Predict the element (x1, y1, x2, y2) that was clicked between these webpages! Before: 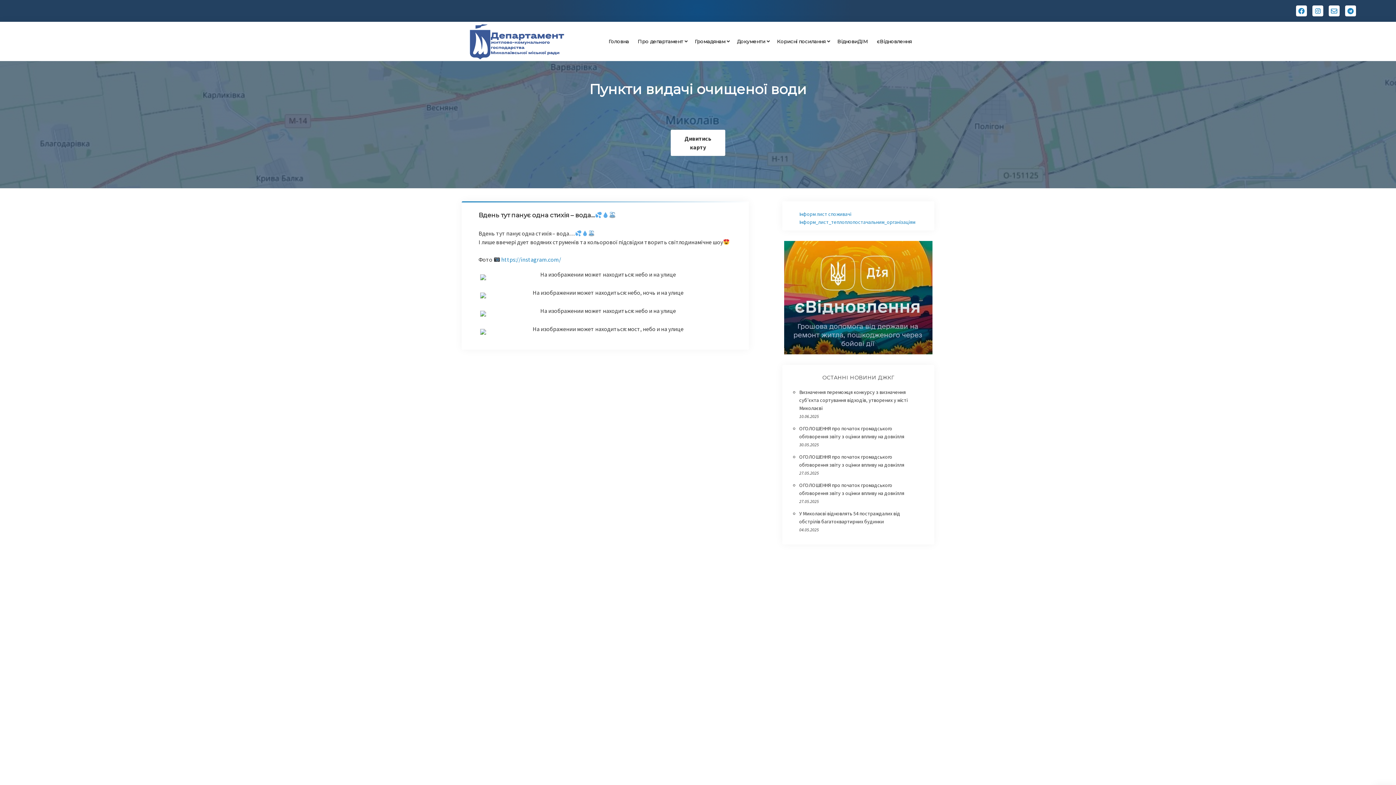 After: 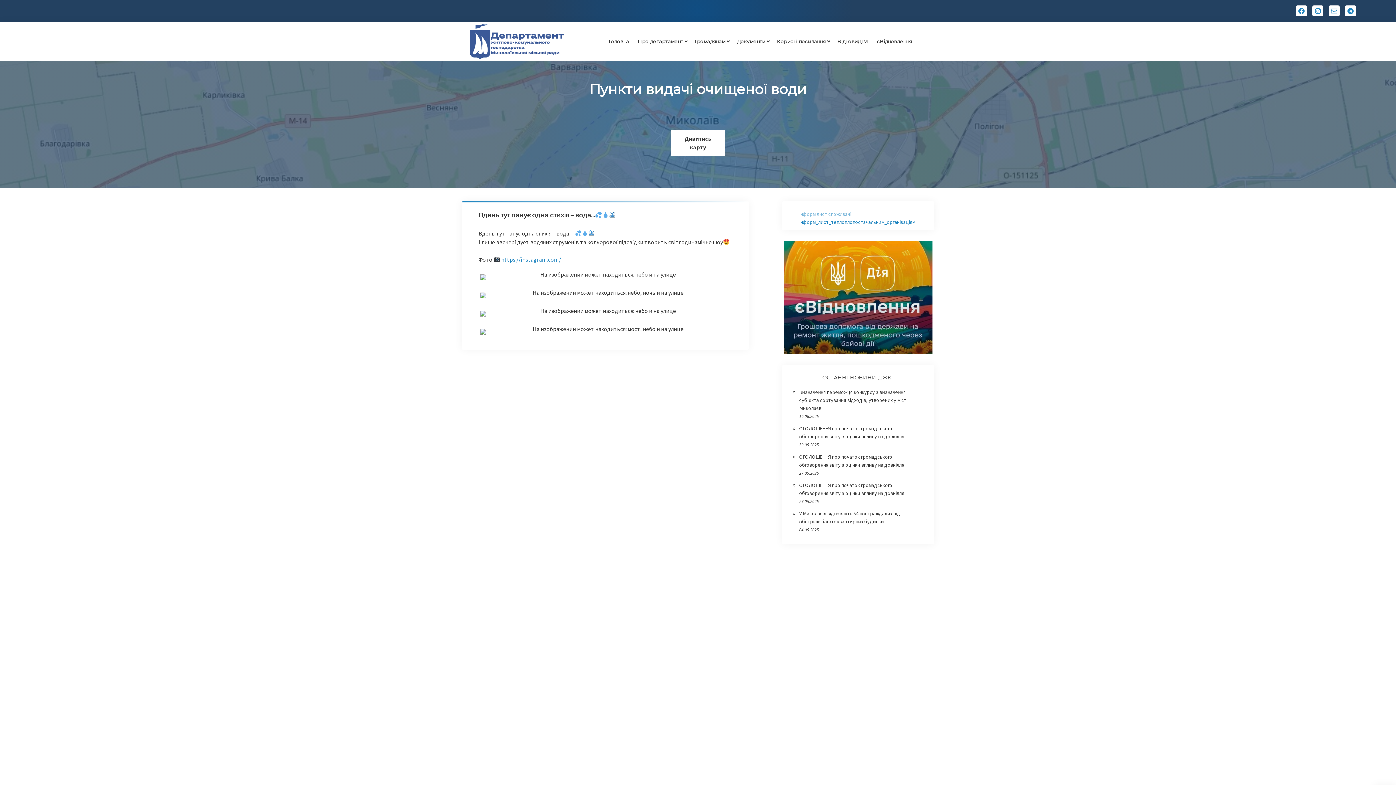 Action: bbox: (799, 211, 851, 217) label: Інформ лист споживачі